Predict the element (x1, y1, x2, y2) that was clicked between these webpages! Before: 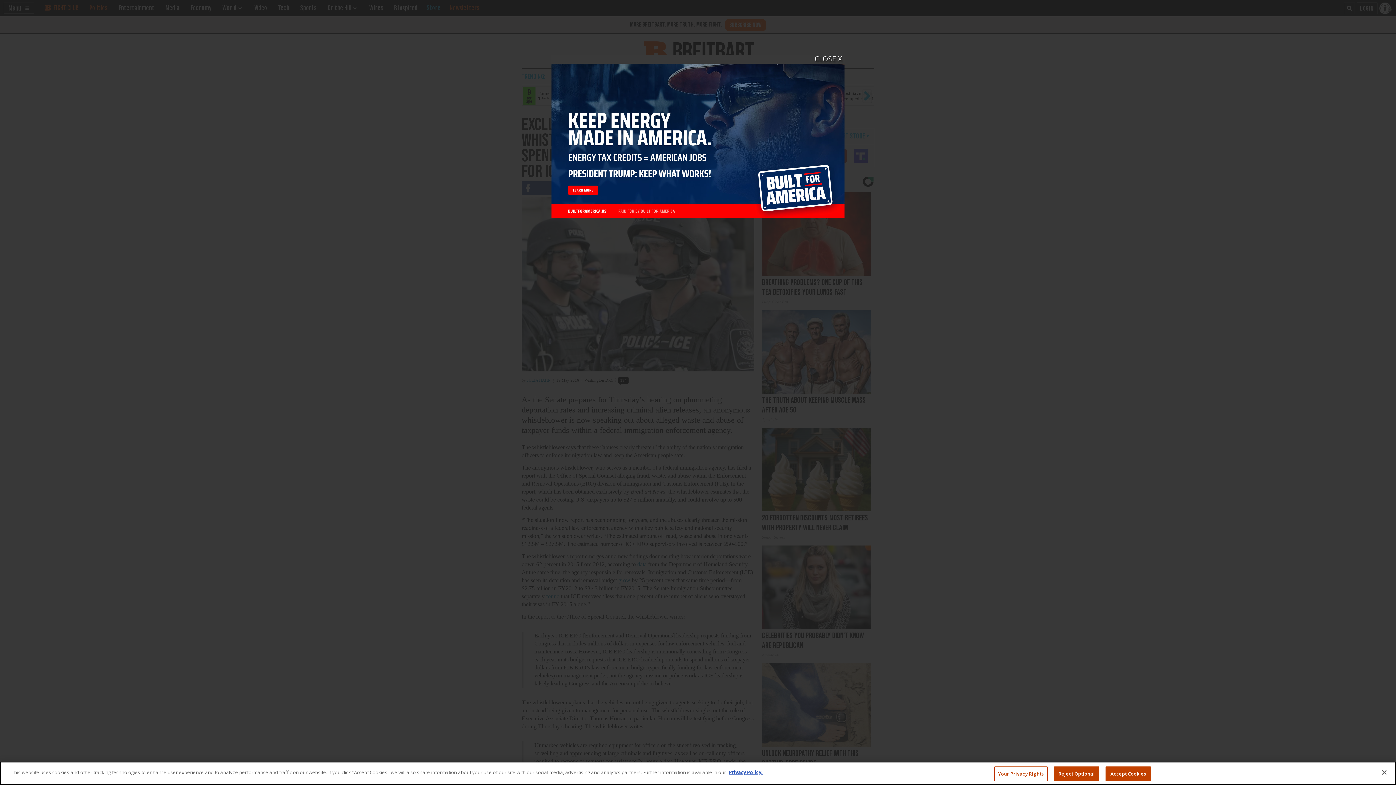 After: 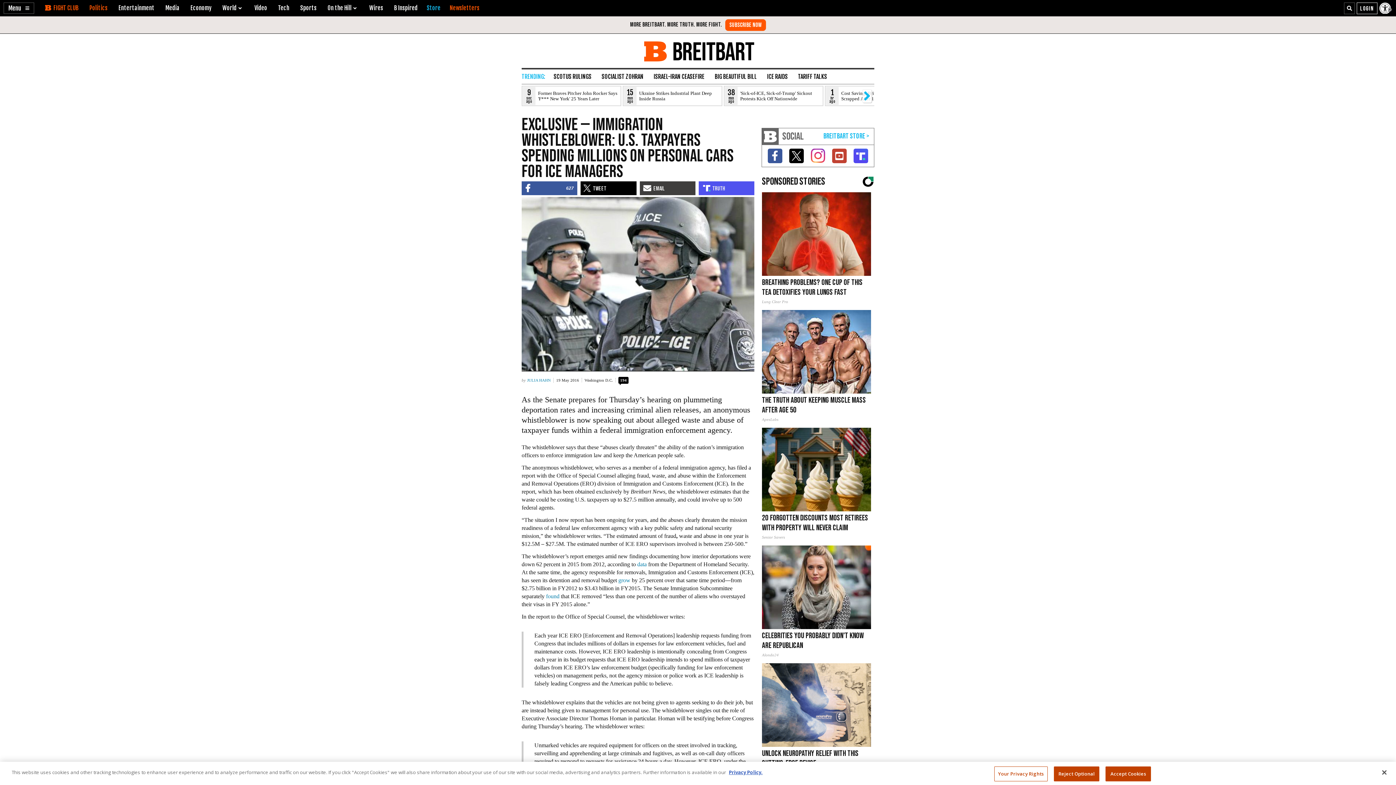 Action: bbox: (0, 0, 1396, 785) label: Close